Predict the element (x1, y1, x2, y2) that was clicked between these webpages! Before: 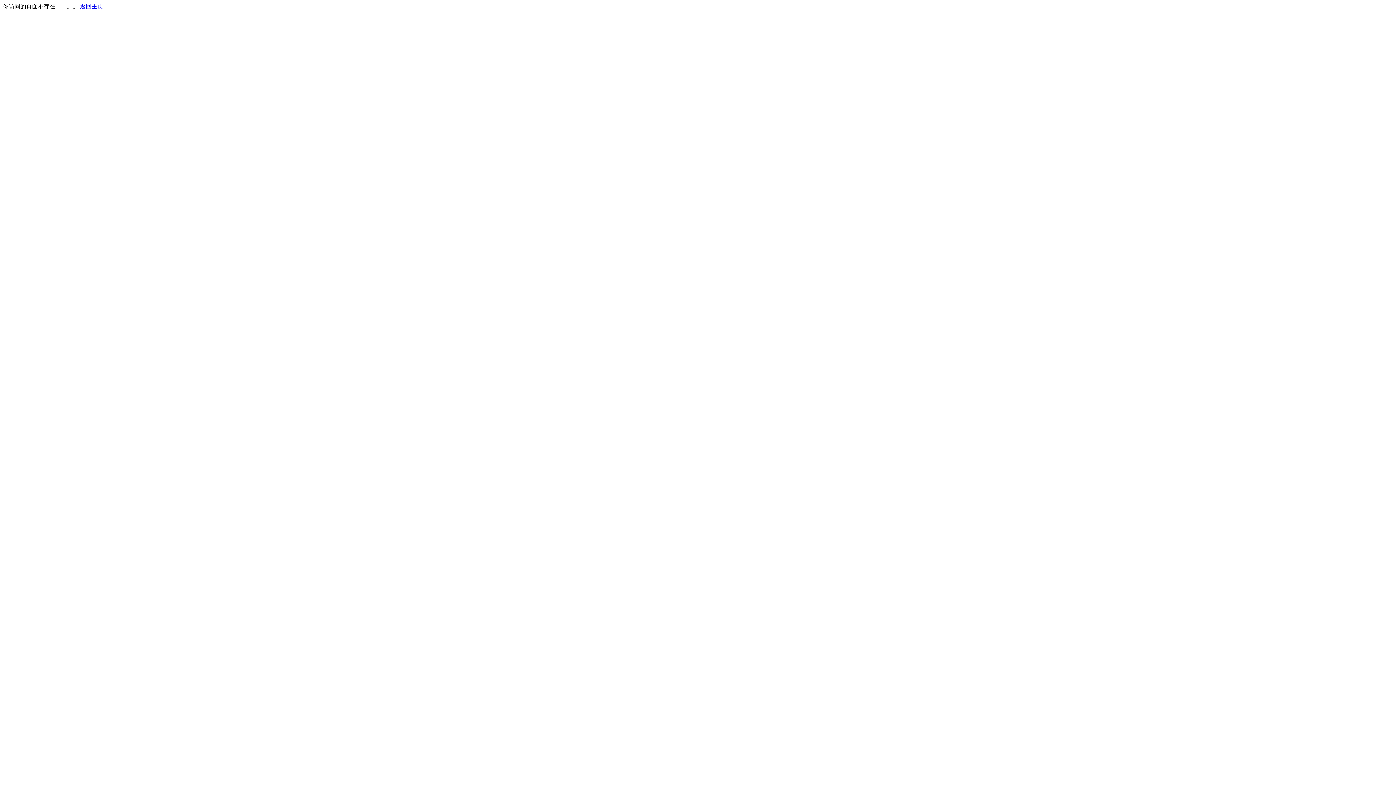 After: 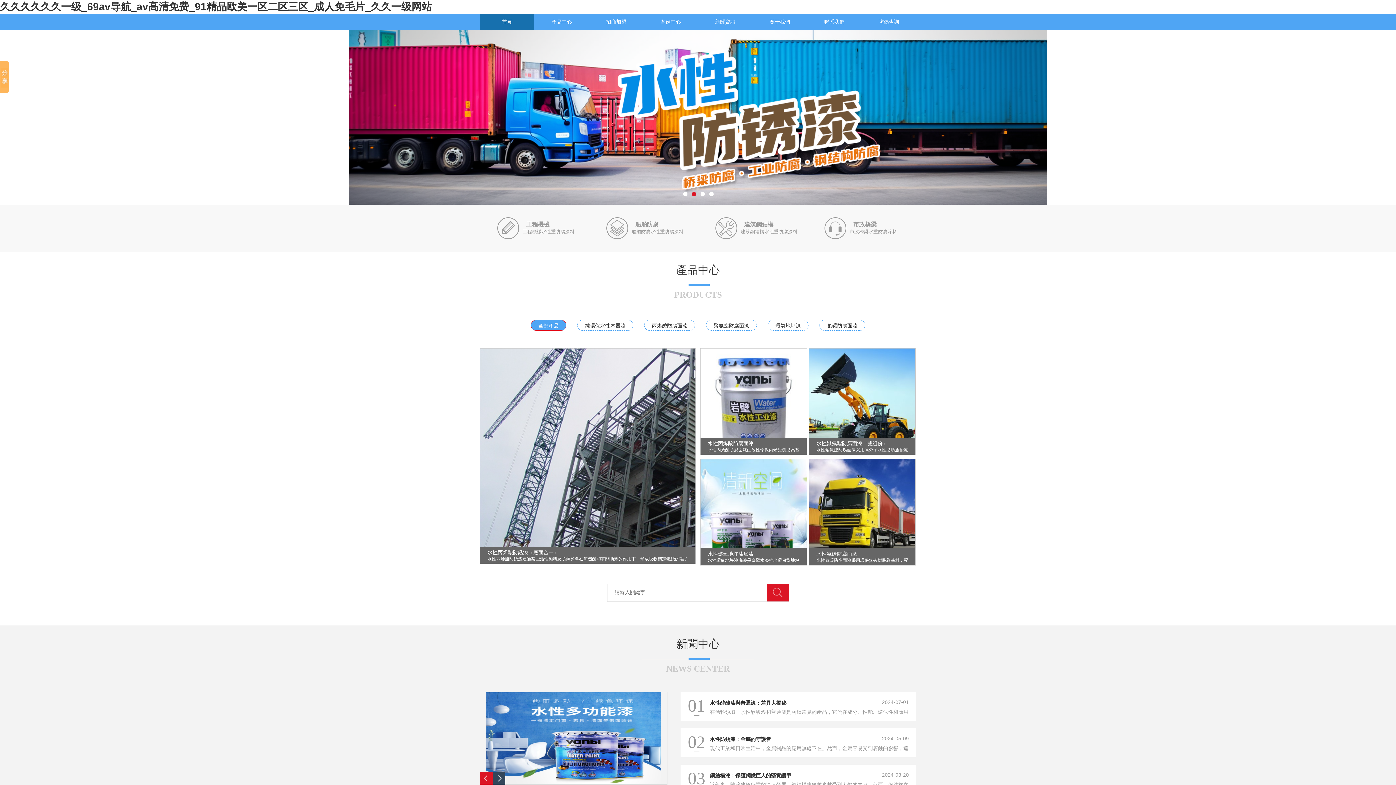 Action: label: 返回主页 bbox: (80, 3, 103, 9)